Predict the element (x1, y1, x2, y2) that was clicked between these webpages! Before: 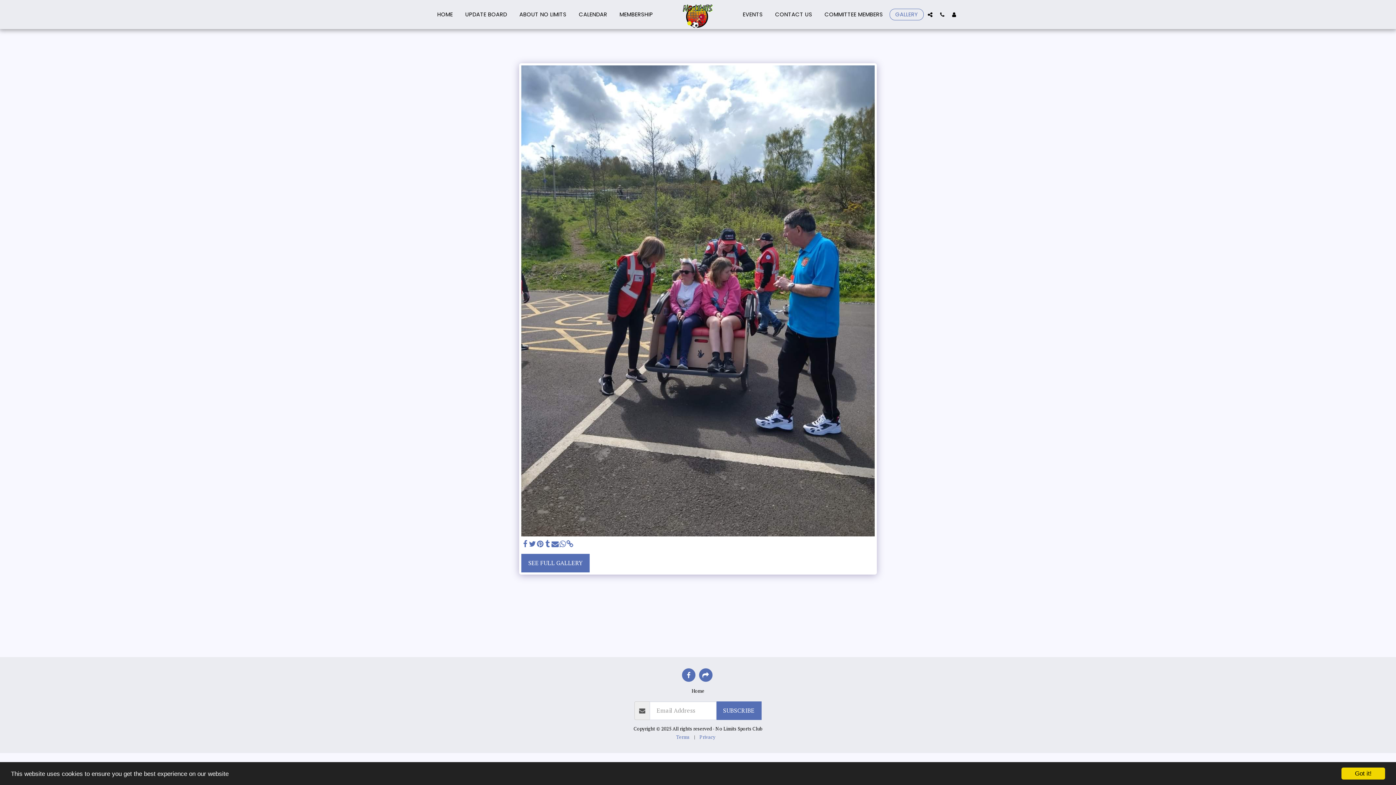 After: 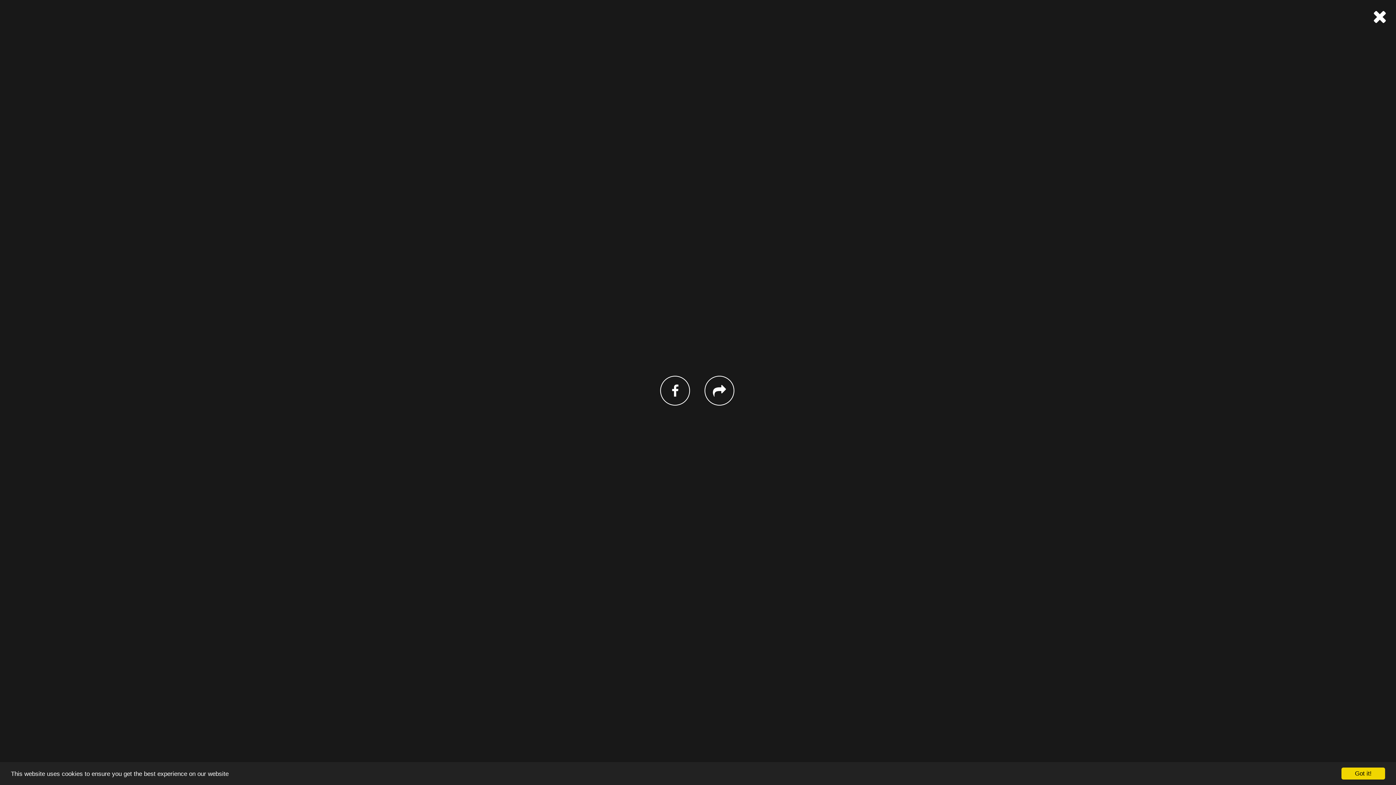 Action: bbox: (924, 11, 936, 17) label:  